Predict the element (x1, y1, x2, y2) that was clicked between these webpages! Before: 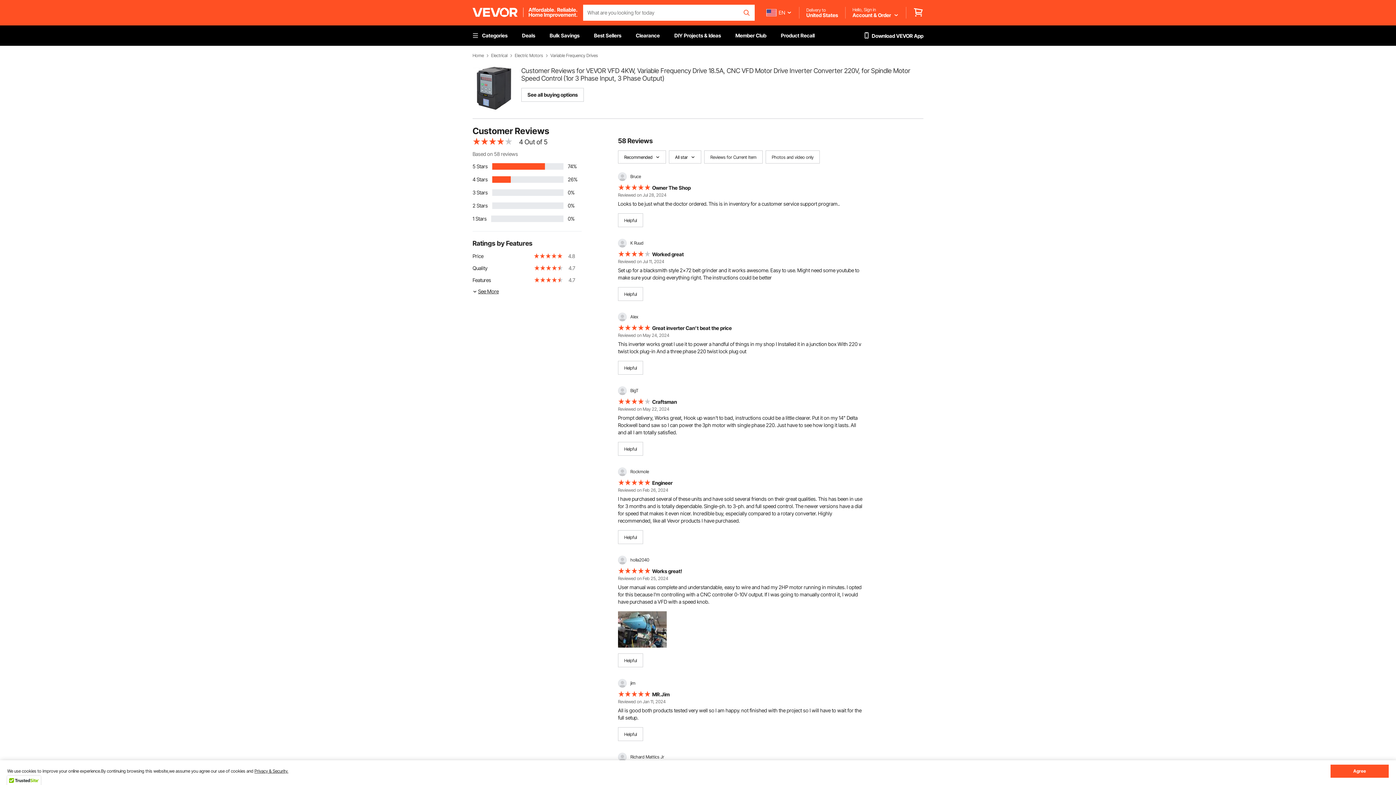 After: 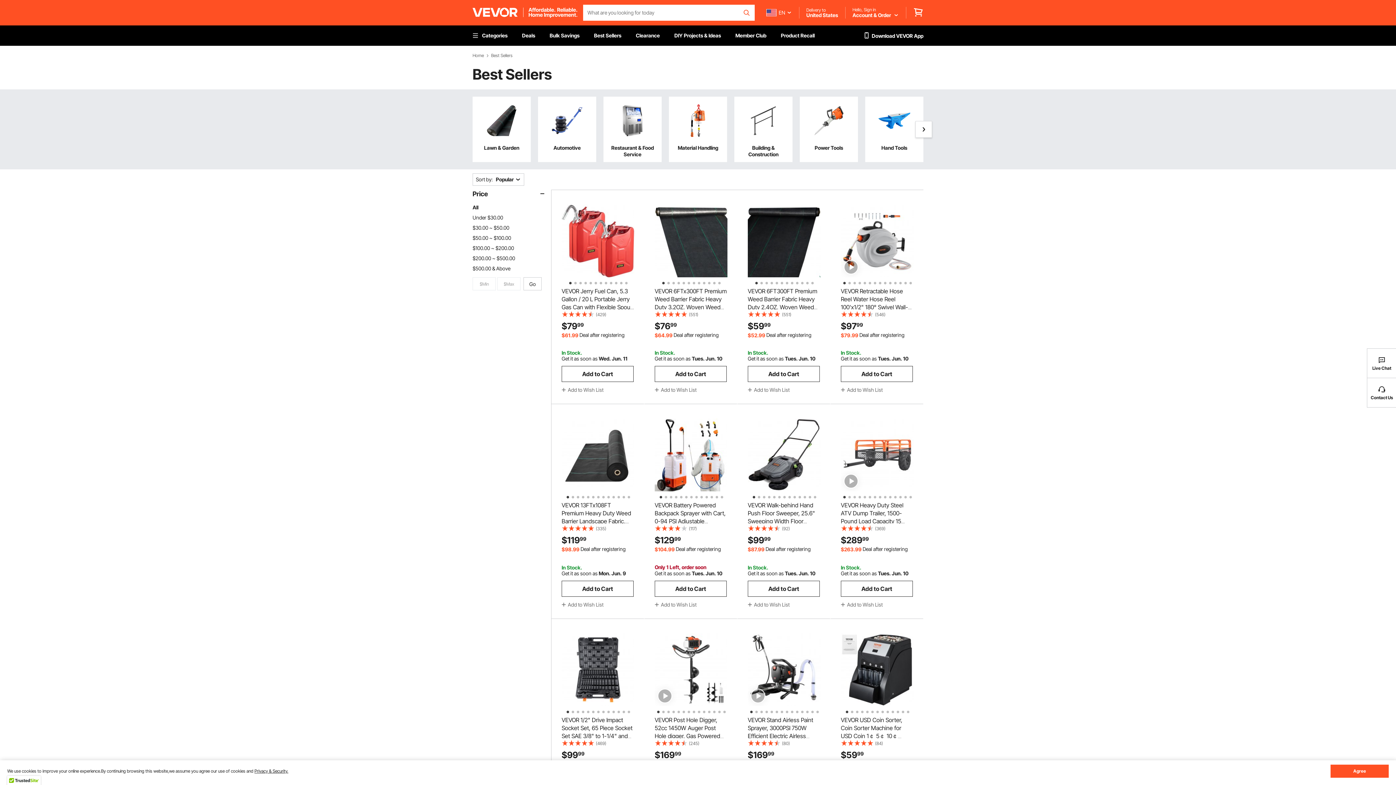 Action: bbox: (586, 25, 628, 45) label: Best Sellers